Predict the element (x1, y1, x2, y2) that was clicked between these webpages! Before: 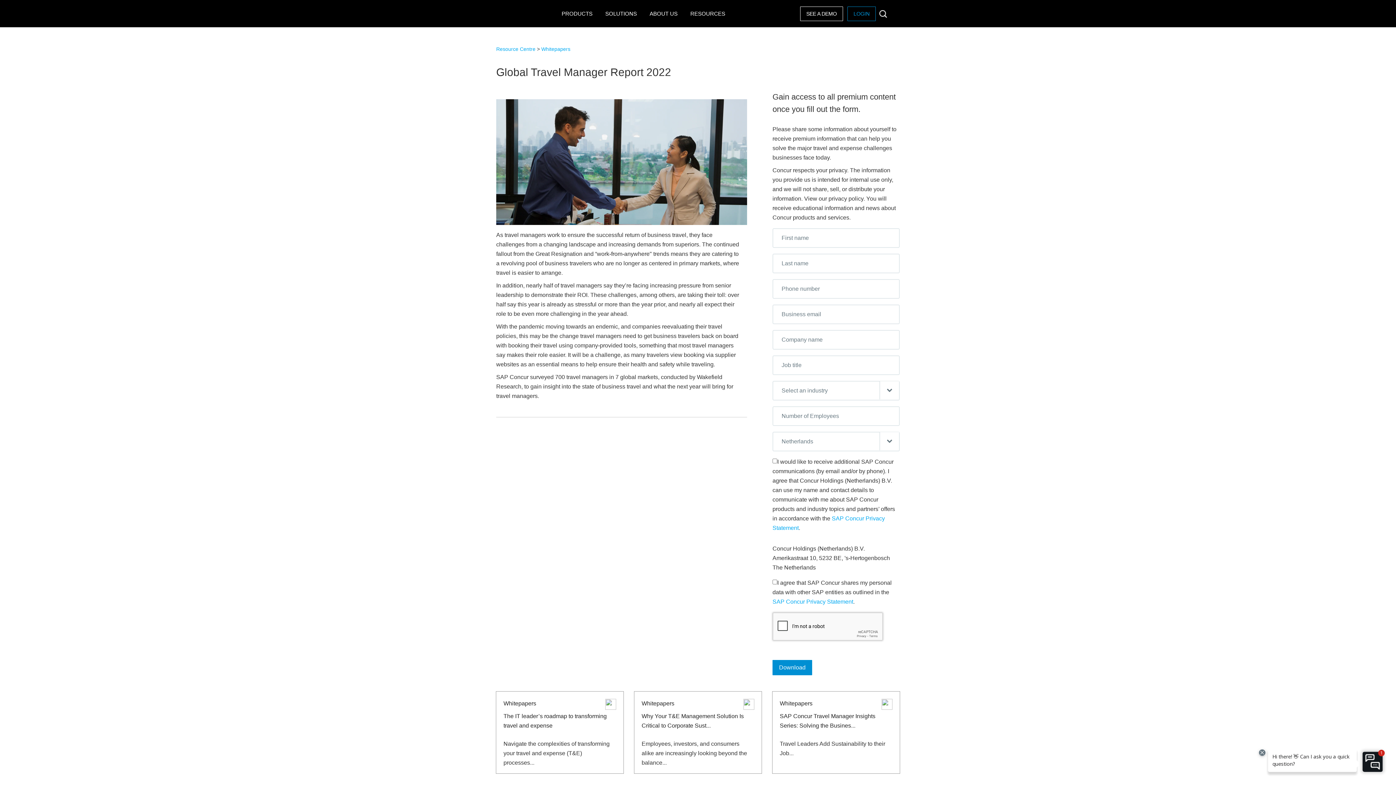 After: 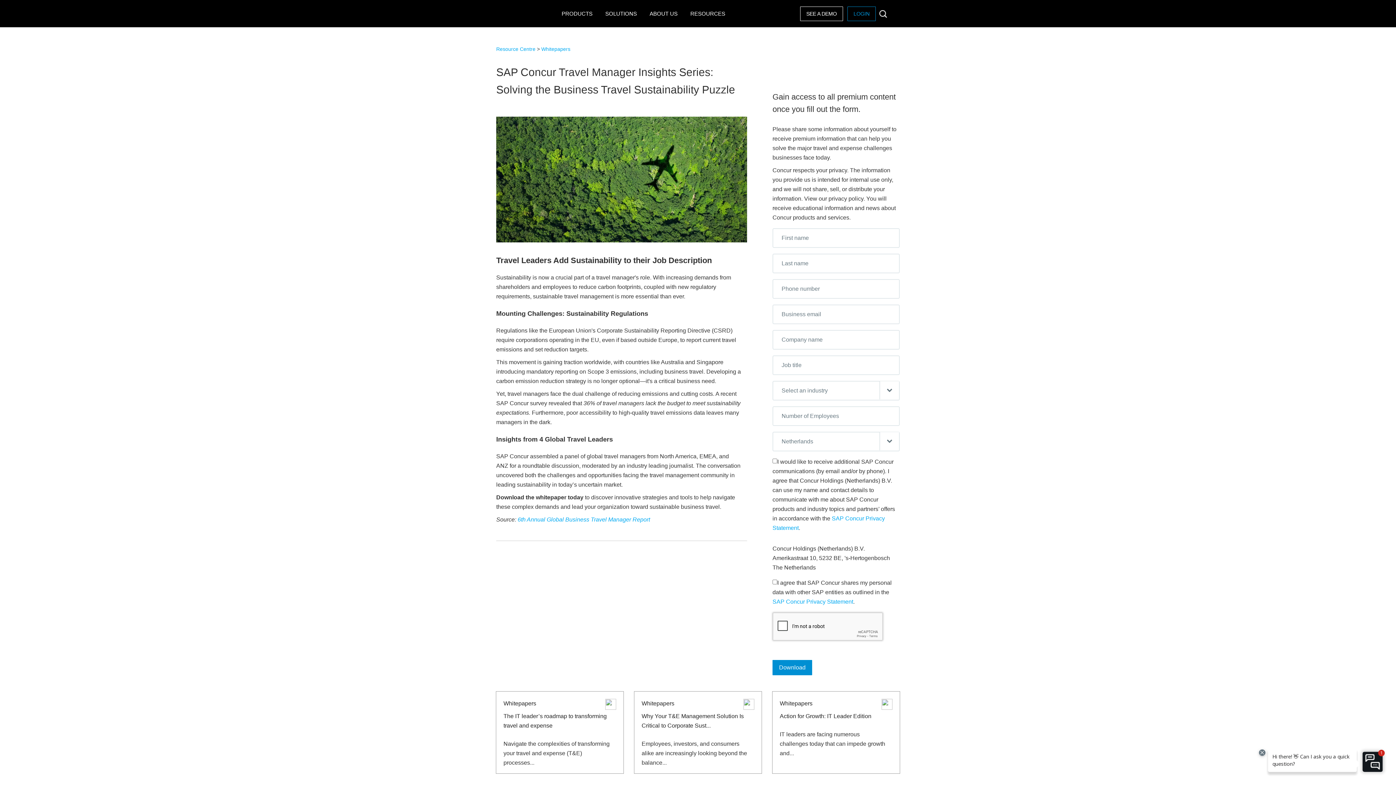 Action: bbox: (772, 692, 900, 773) label: Whitepapers

SAP Concur Travel Manager Insights Series: Solving the Busines...

Travel Leaders Add Sustainability to their Job...